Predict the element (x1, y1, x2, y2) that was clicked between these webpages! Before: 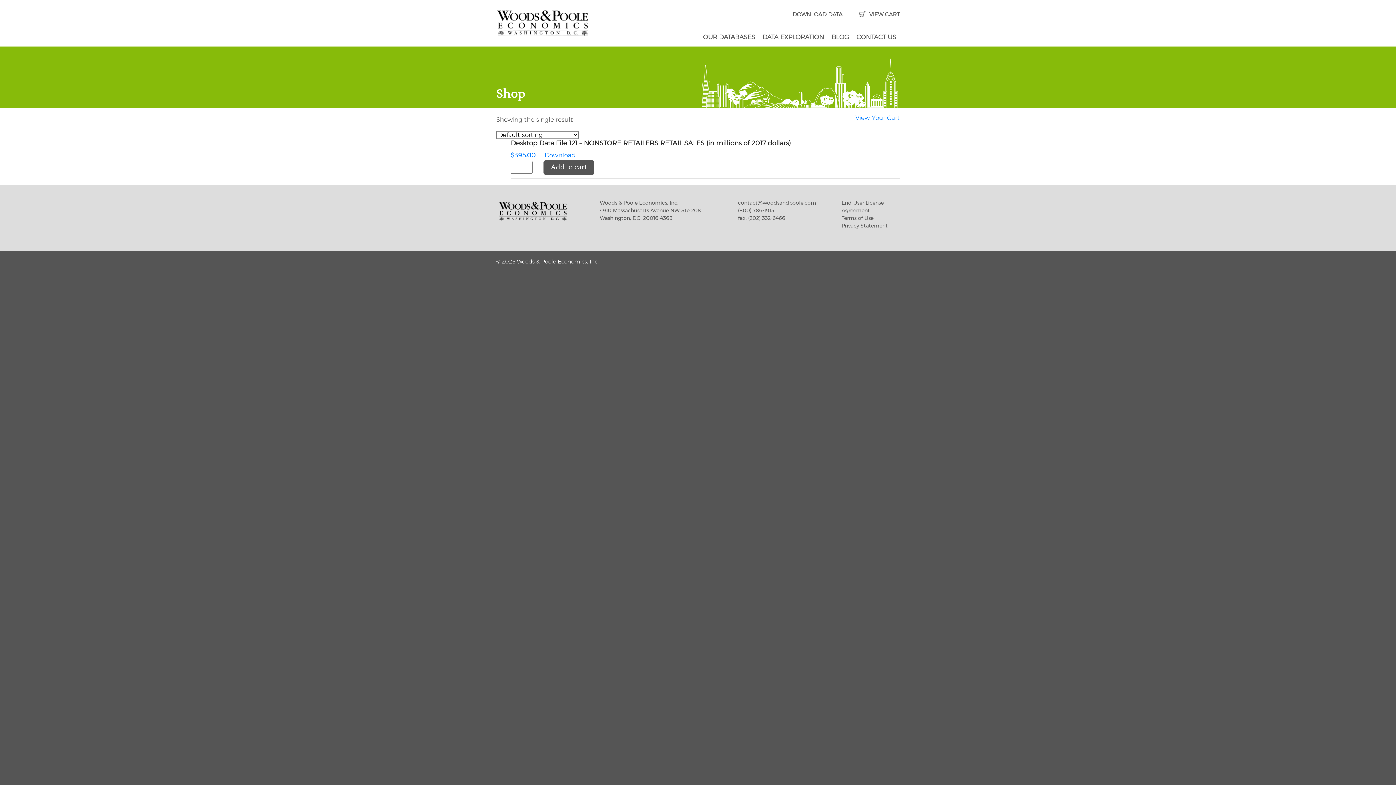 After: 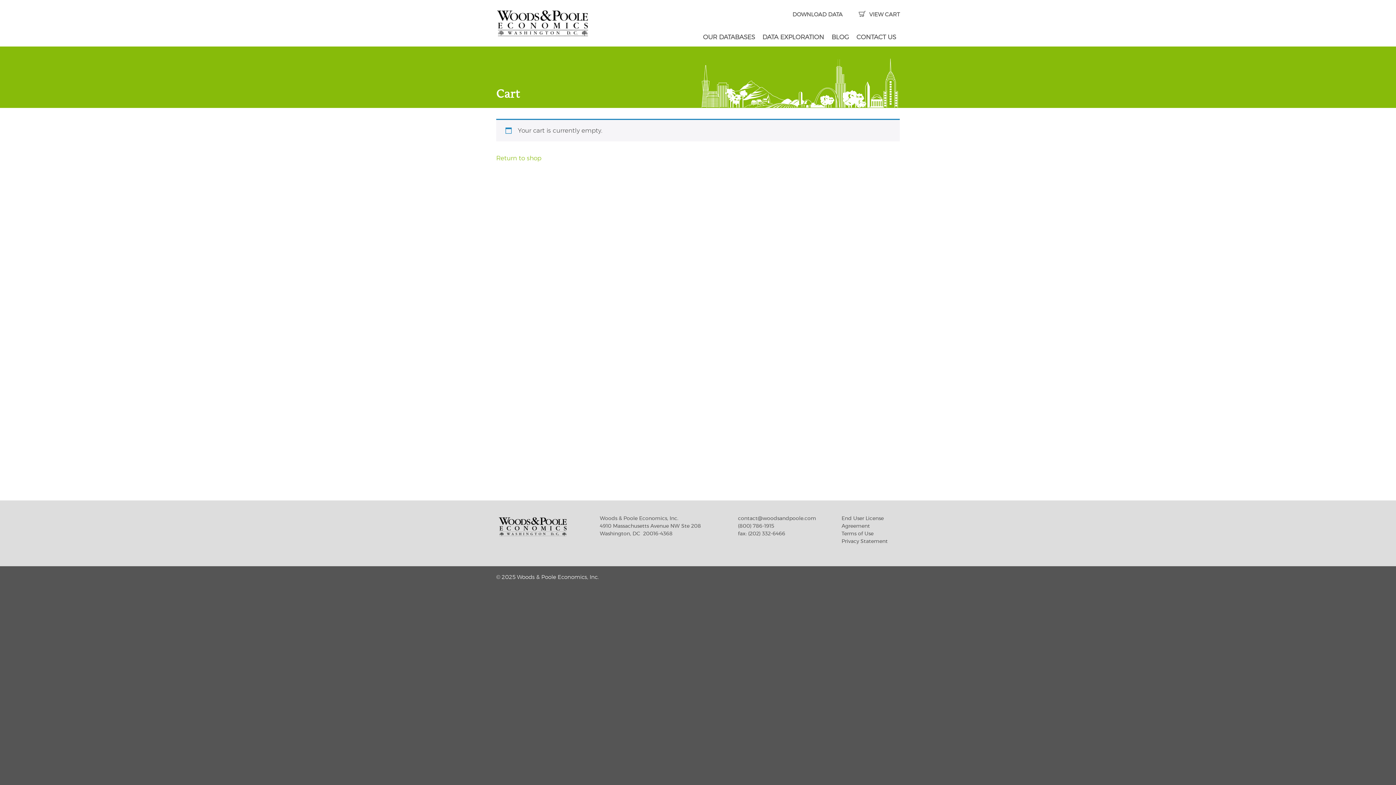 Action: bbox: (855, 114, 900, 120) label: View Your Cart